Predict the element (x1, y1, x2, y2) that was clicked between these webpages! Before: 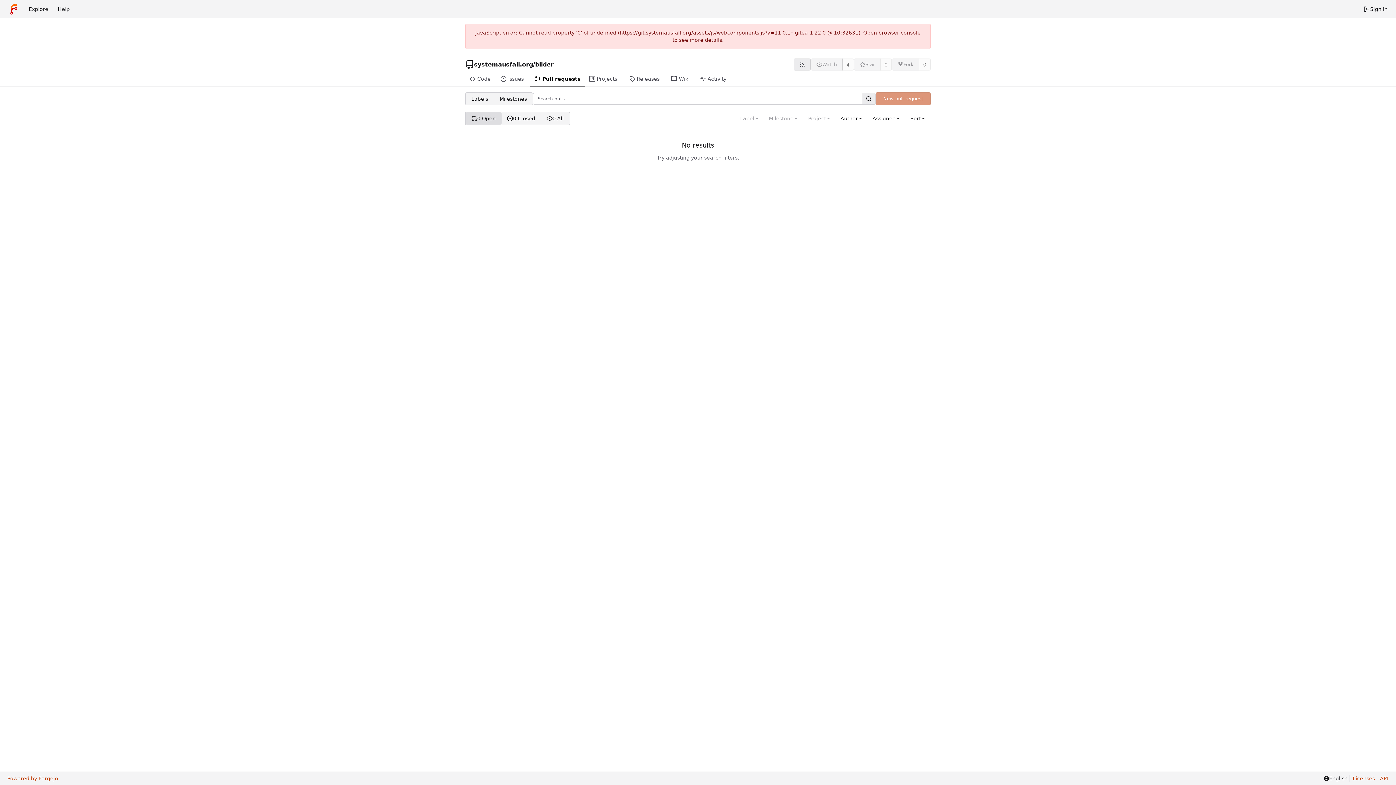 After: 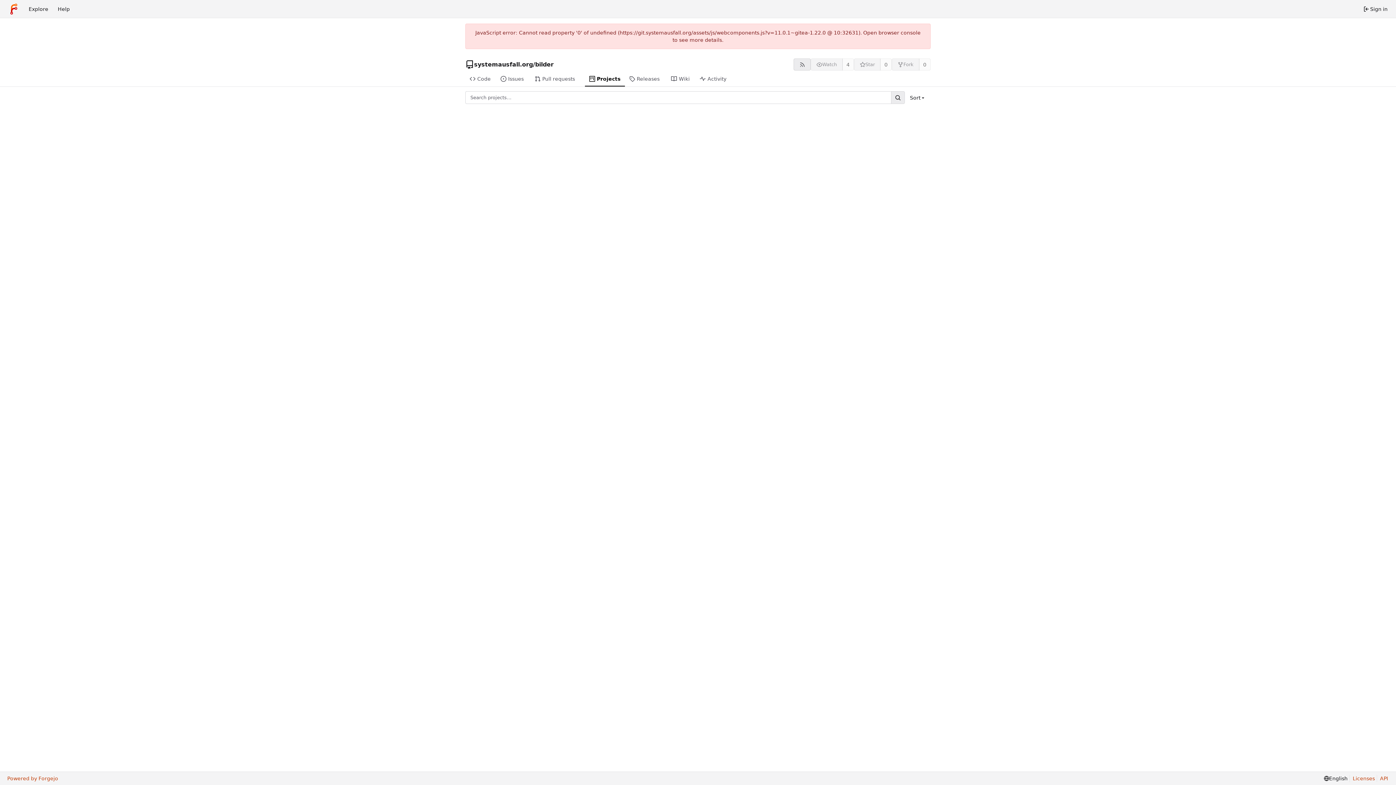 Action: bbox: (584, 72, 624, 86) label: Projects